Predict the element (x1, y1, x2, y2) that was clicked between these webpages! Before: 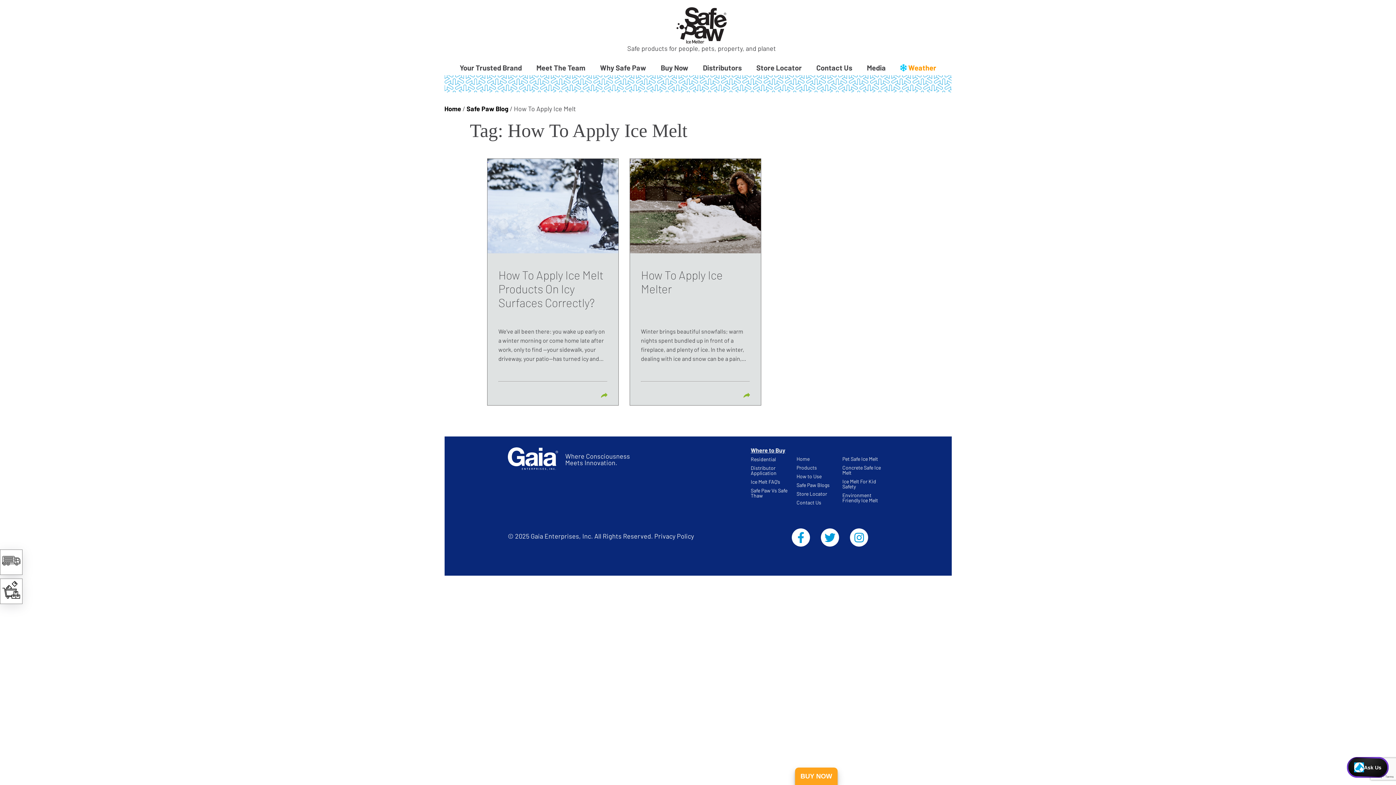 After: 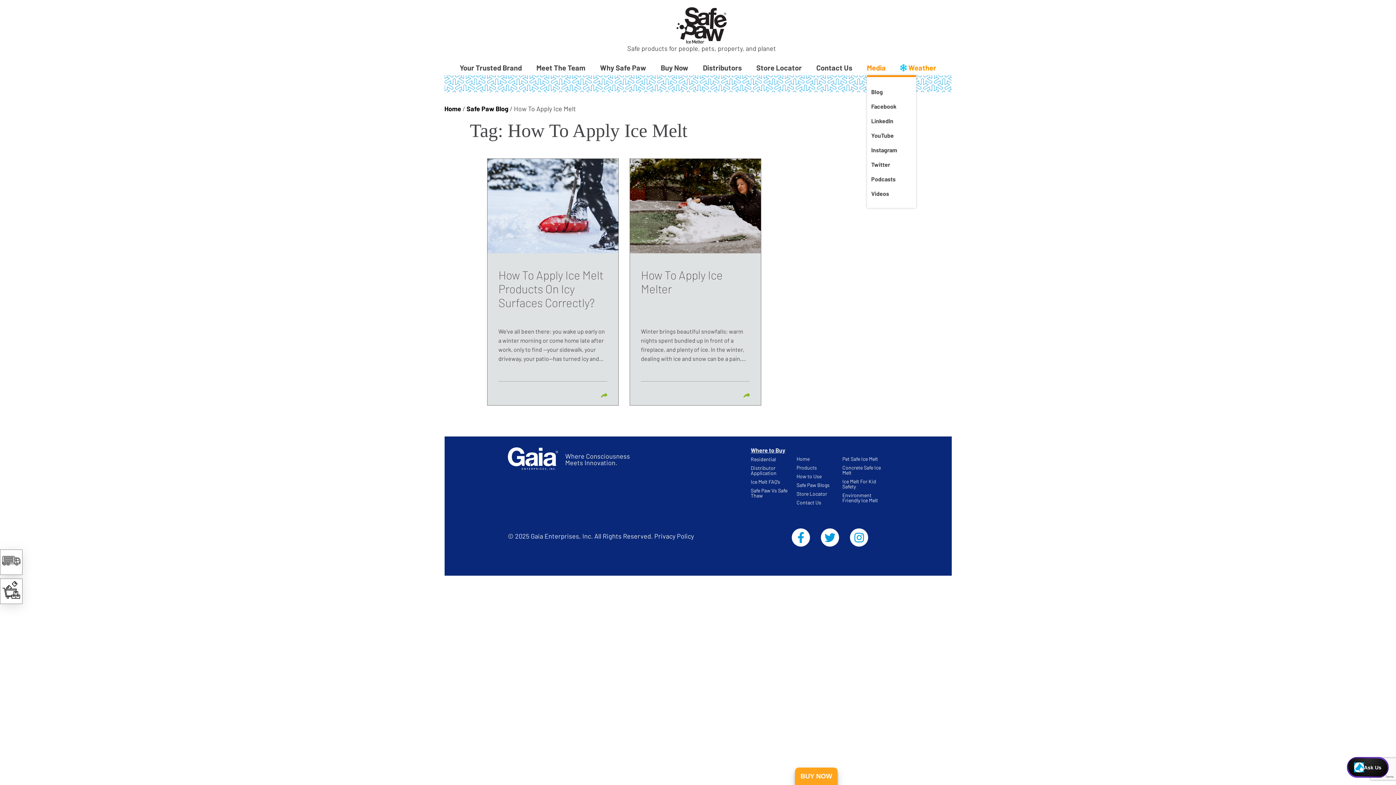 Action: label: Media bbox: (867, 63, 886, 72)